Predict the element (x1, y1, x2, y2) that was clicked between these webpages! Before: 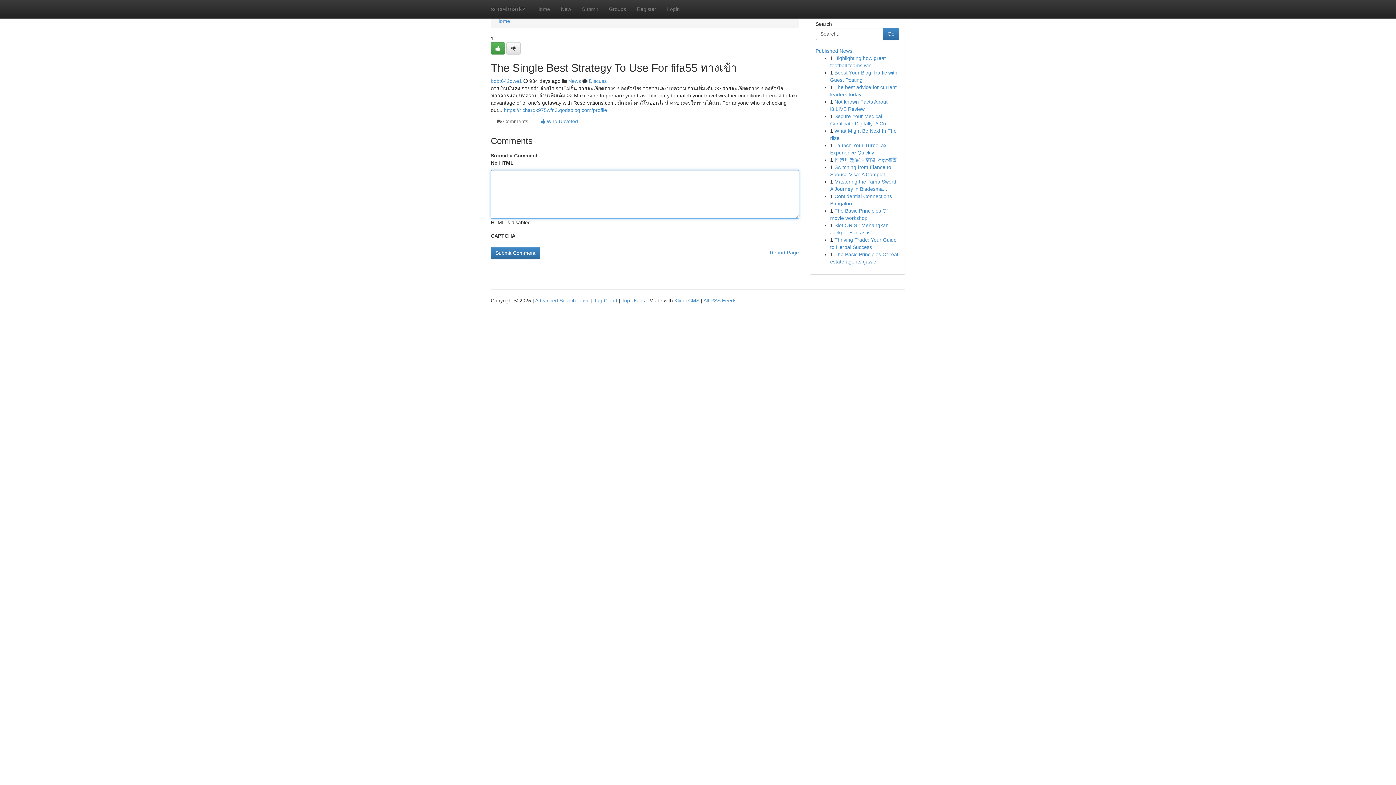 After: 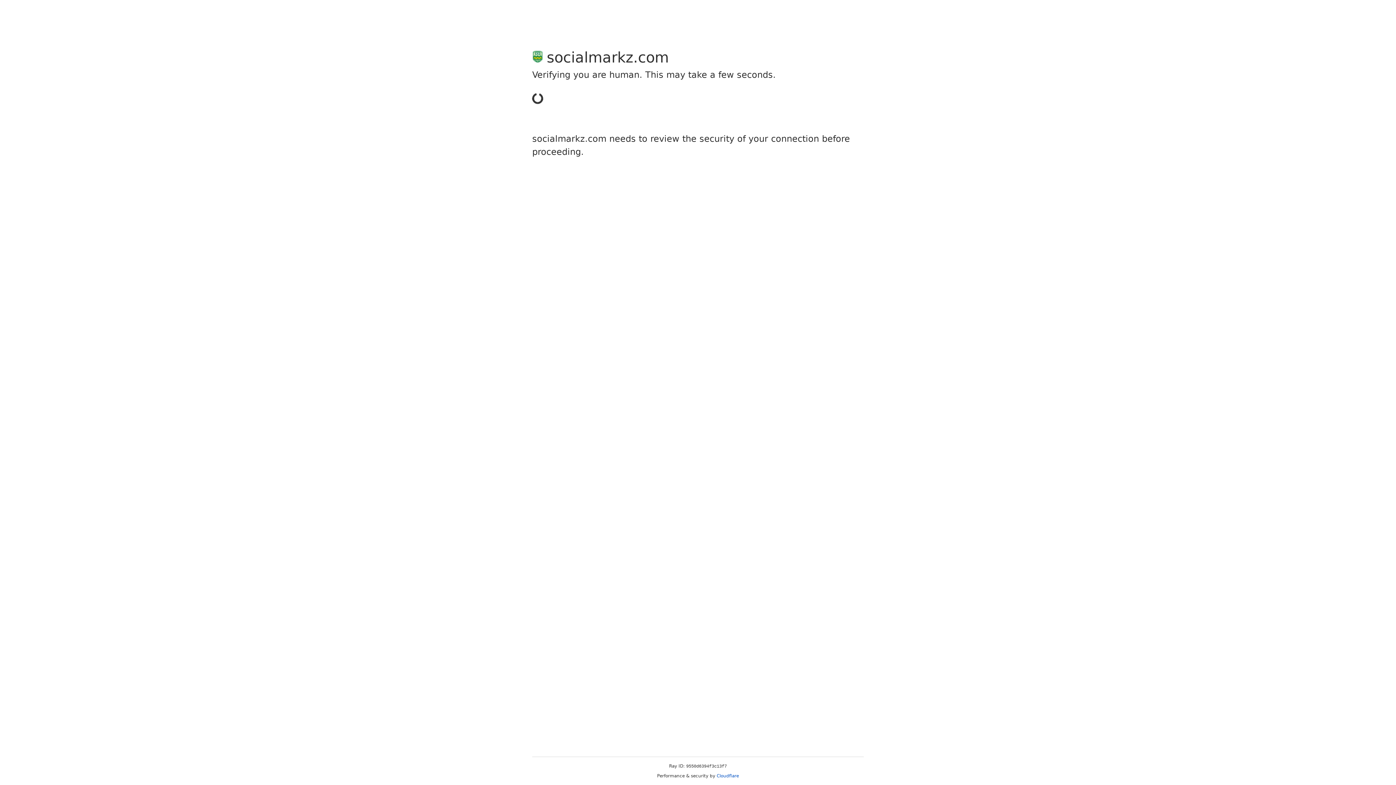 Action: bbox: (506, 42, 520, 54)